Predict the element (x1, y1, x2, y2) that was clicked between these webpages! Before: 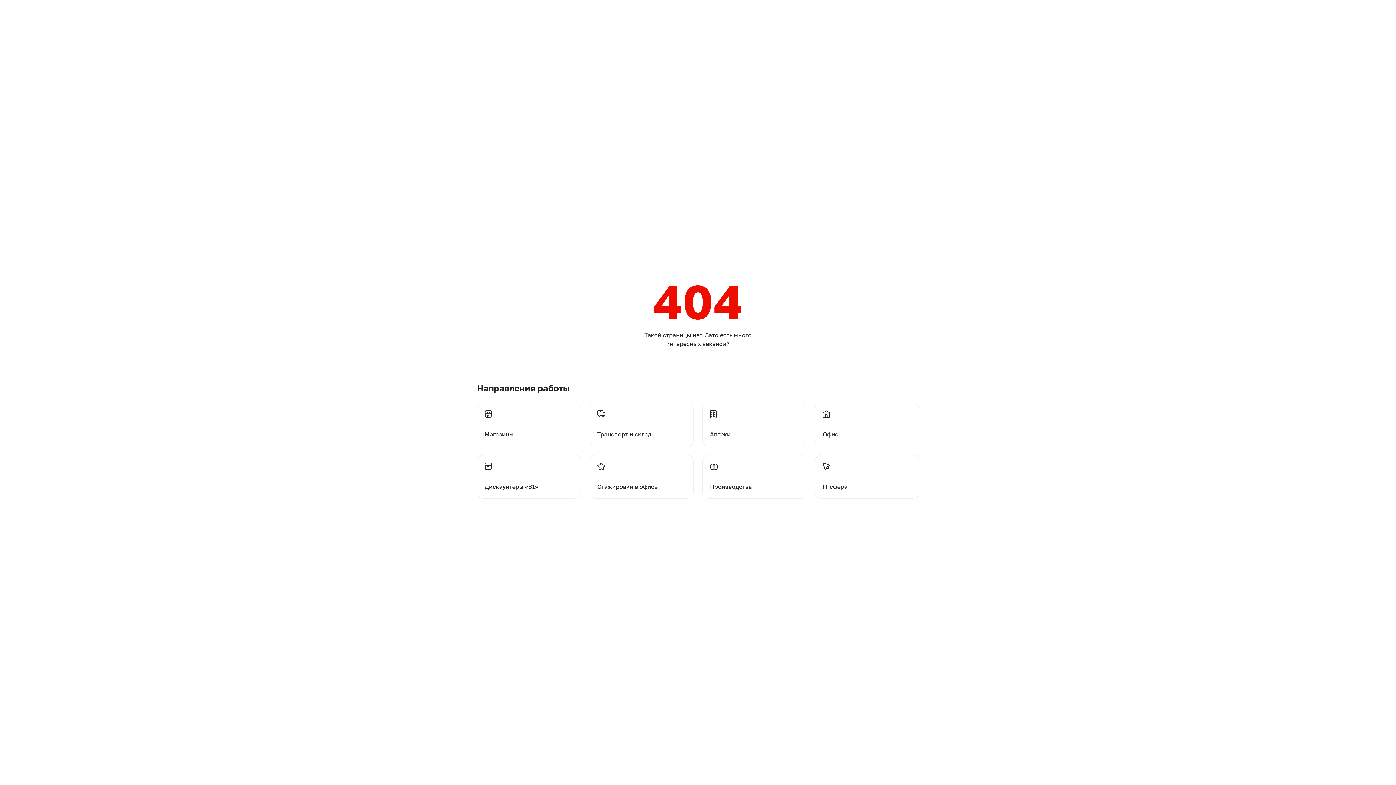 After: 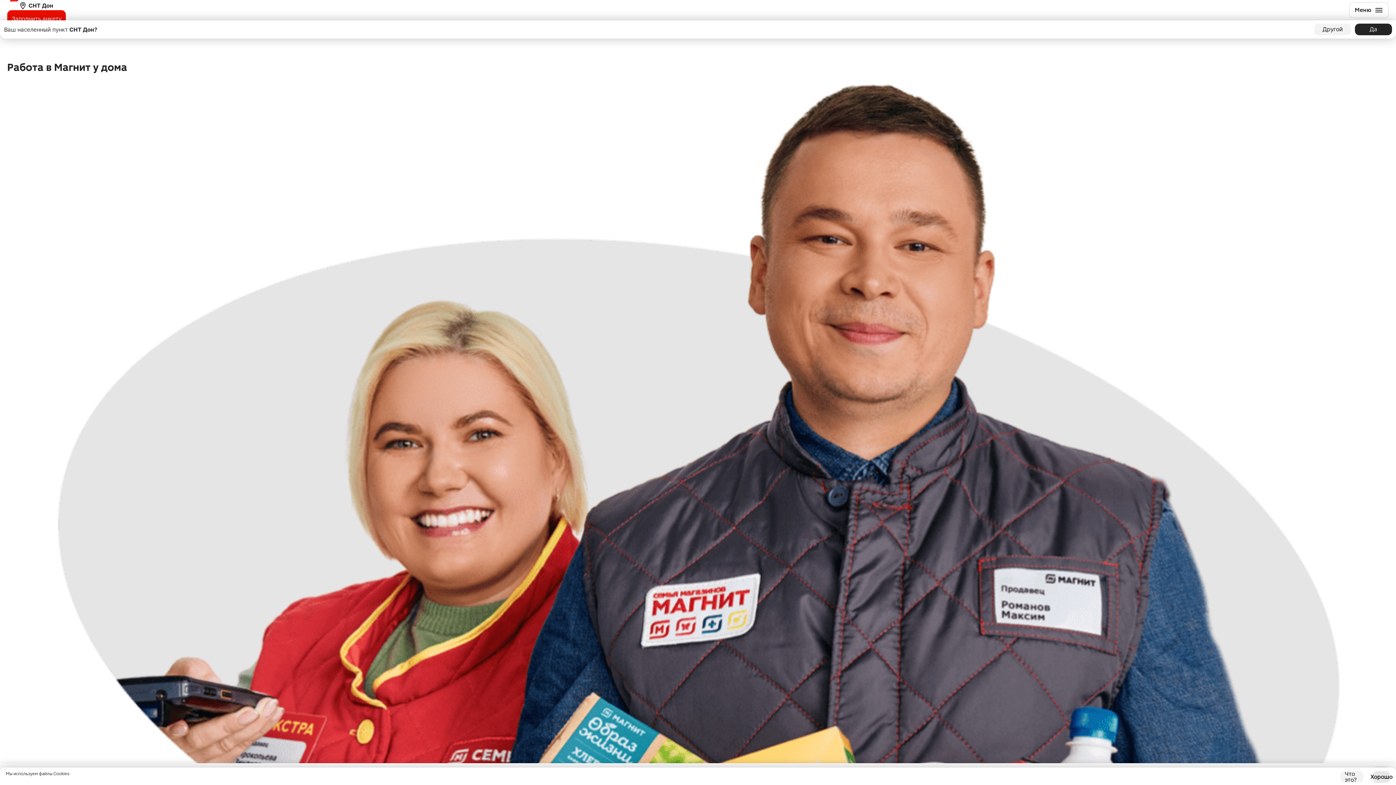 Action: bbox: (477, 402, 581, 446) label: Перейти на магазины